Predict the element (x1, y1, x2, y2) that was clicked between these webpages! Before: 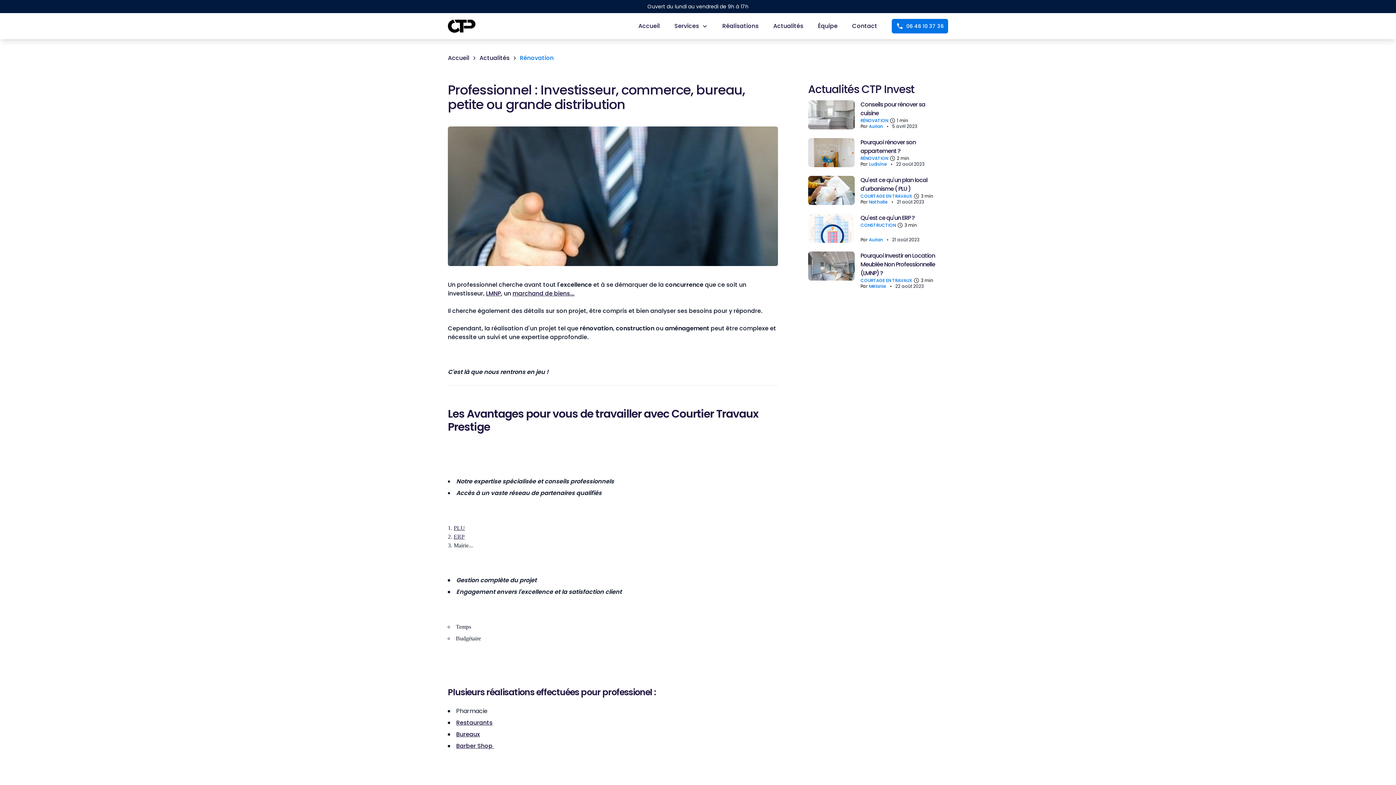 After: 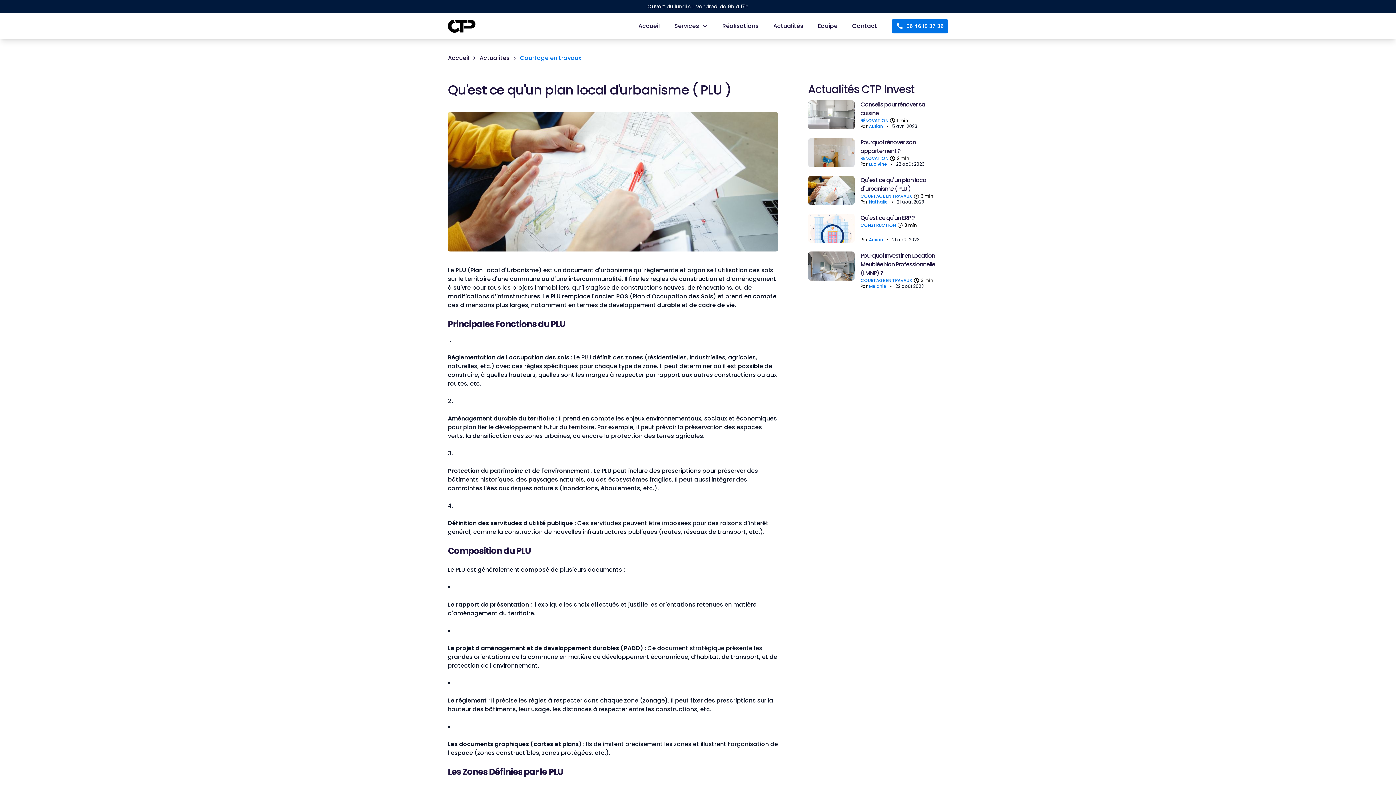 Action: bbox: (802, 171, 954, 209) label: Qu'est ce qu'un plan local d'urbanisme ( PLU )

COURTAGE EN TRAVAUX

3 min

Par
Nathalie
•
21 août 2023